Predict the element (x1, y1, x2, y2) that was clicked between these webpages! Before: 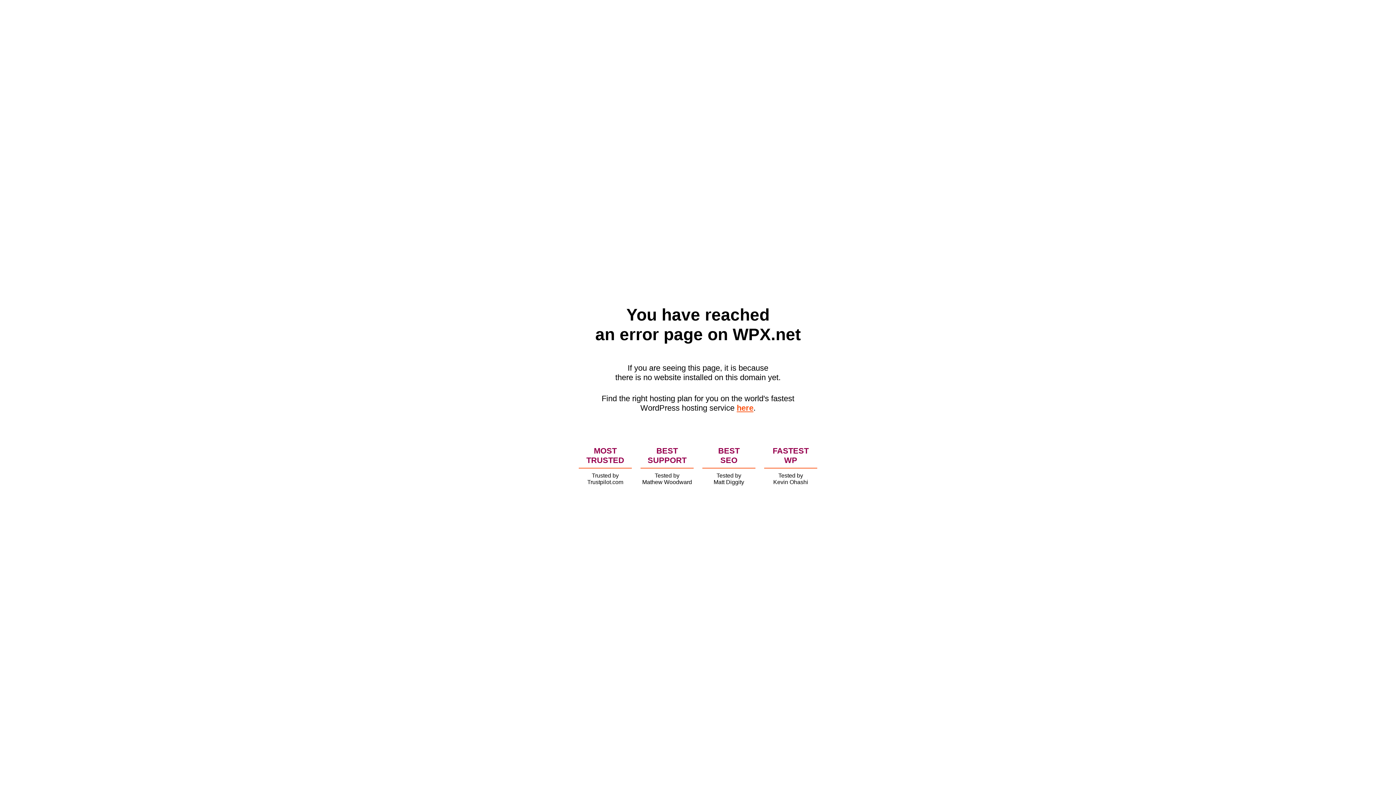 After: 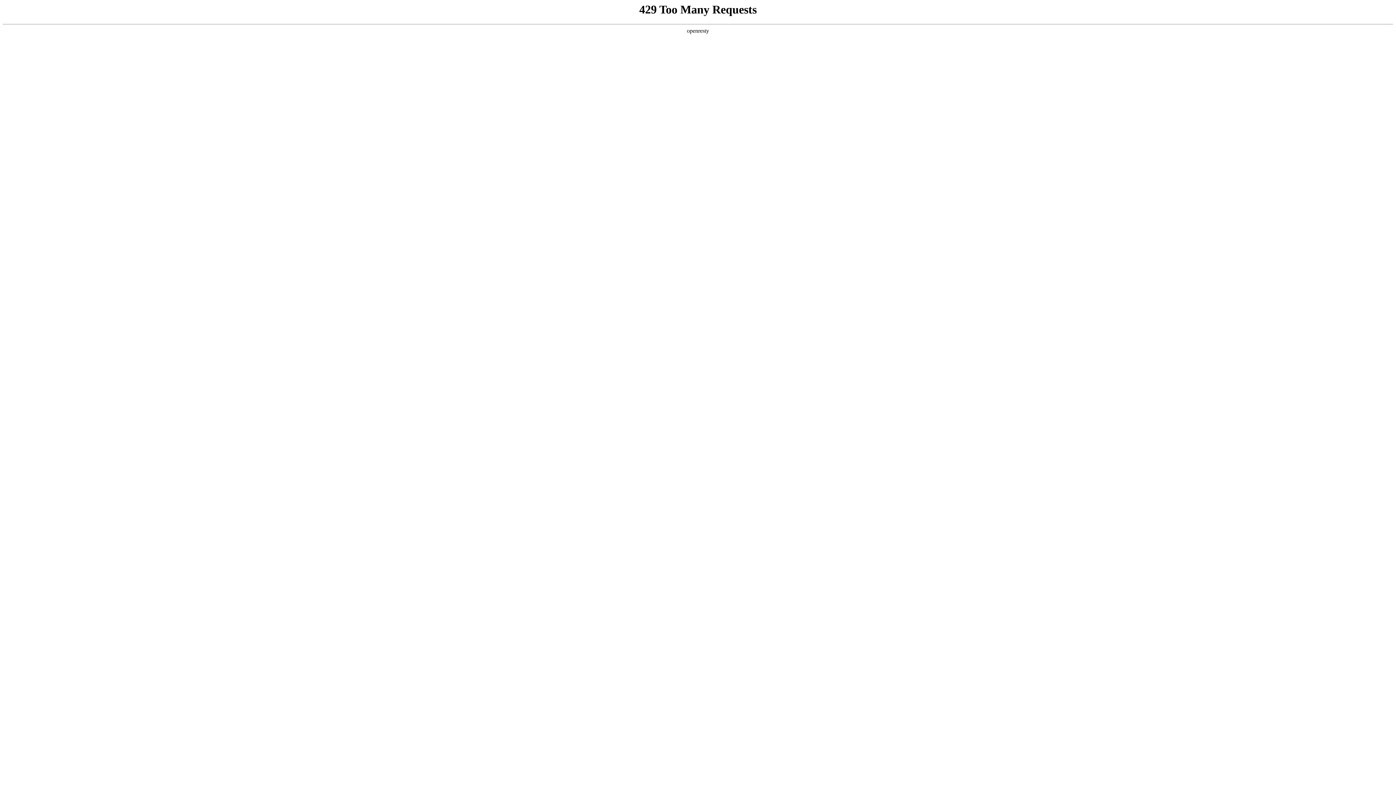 Action: bbox: (736, 403, 753, 412) label: here